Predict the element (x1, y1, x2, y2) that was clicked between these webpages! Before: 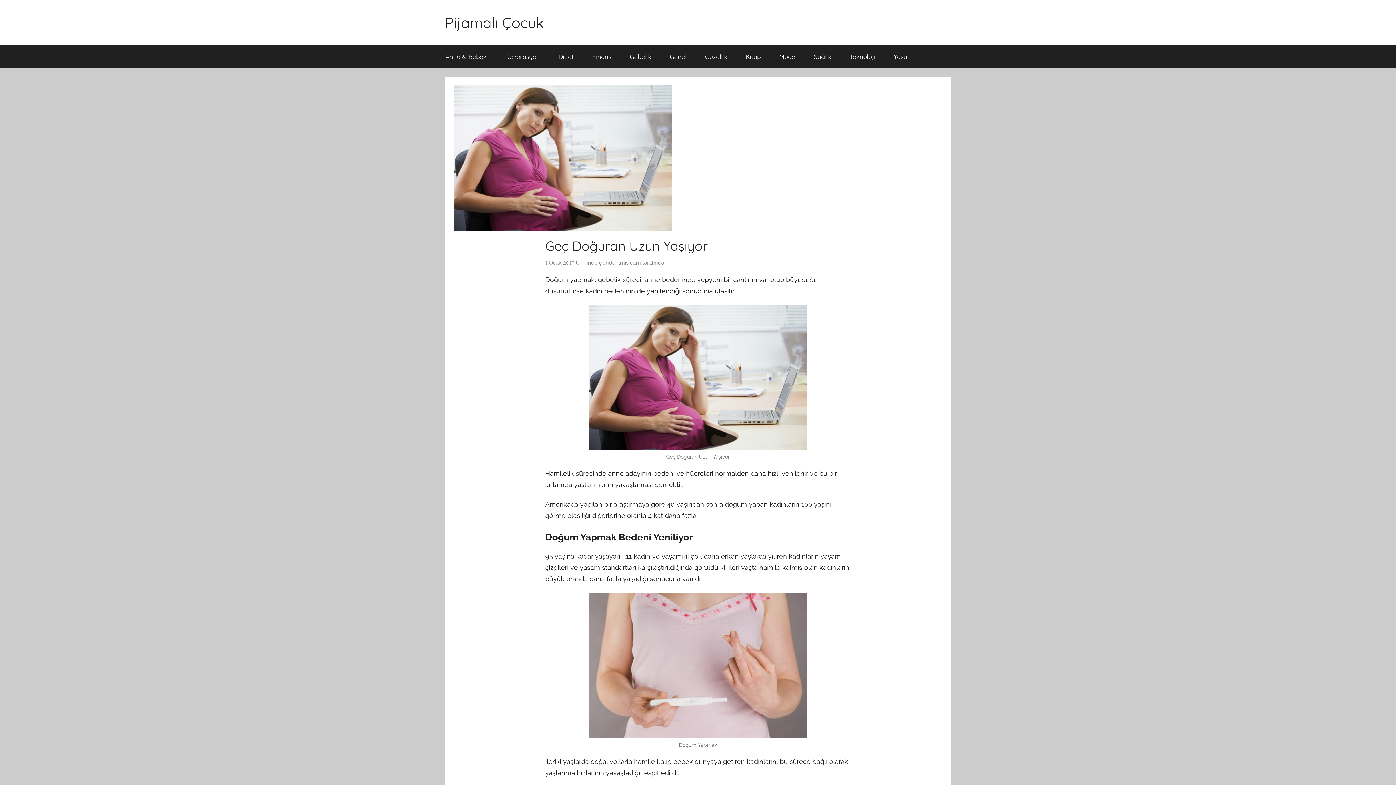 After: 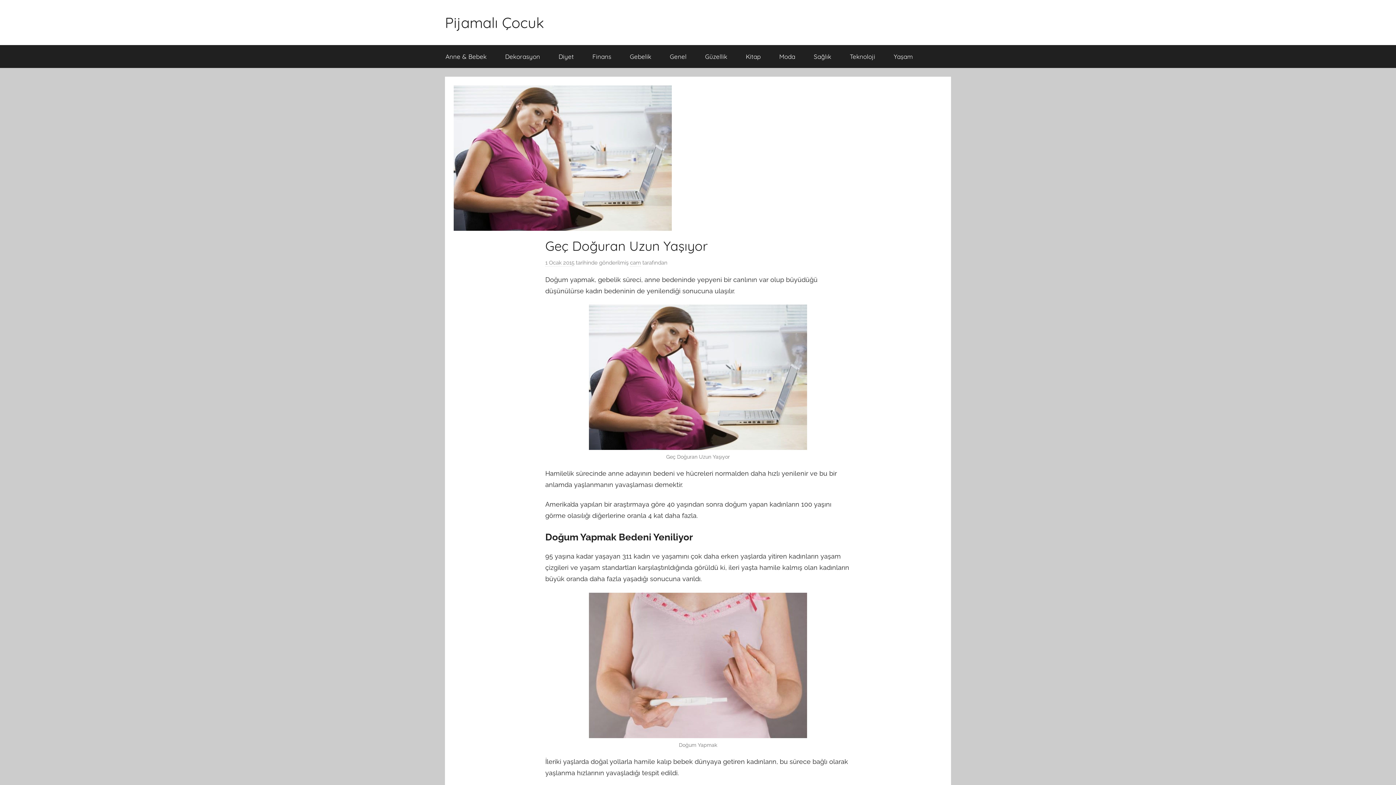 Action: label: 1 Ocak 2015 bbox: (545, 259, 574, 266)